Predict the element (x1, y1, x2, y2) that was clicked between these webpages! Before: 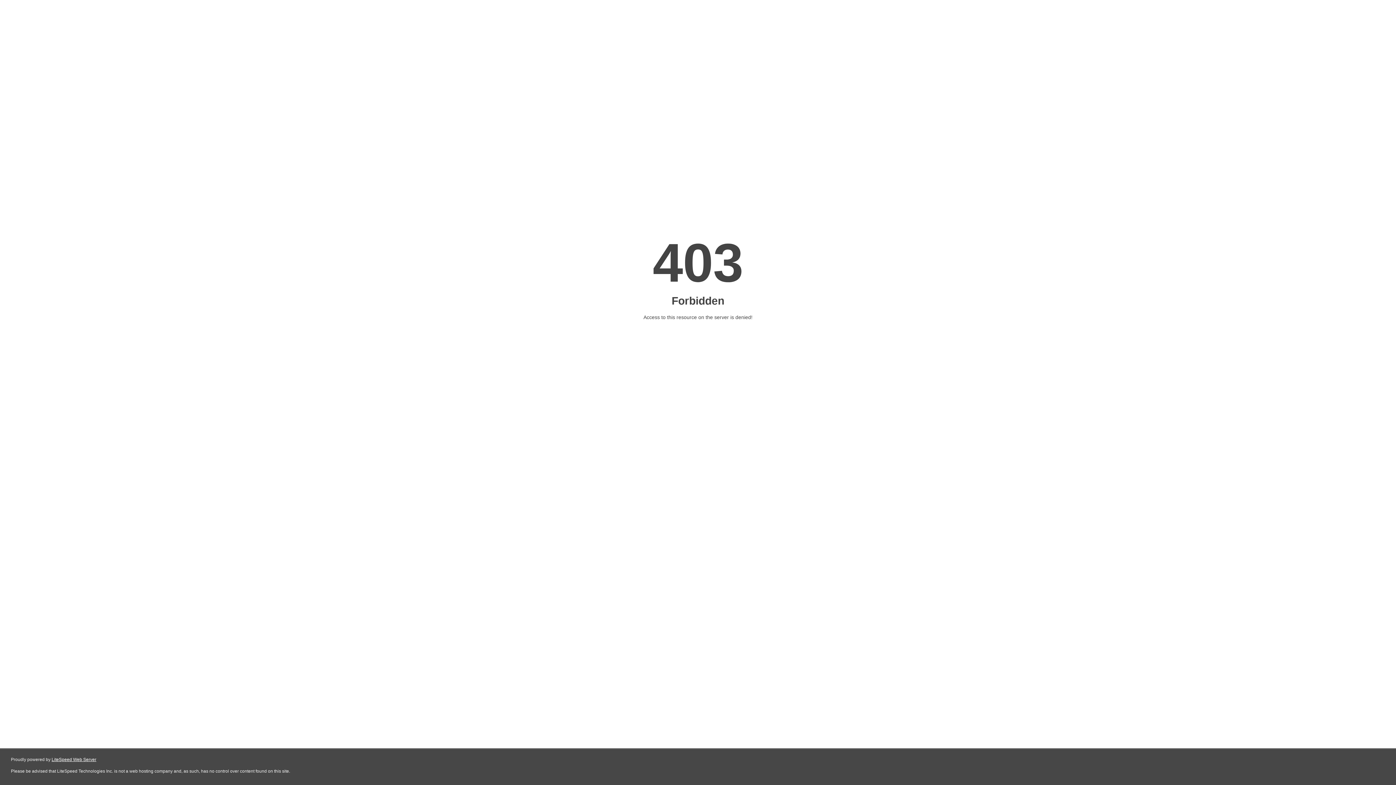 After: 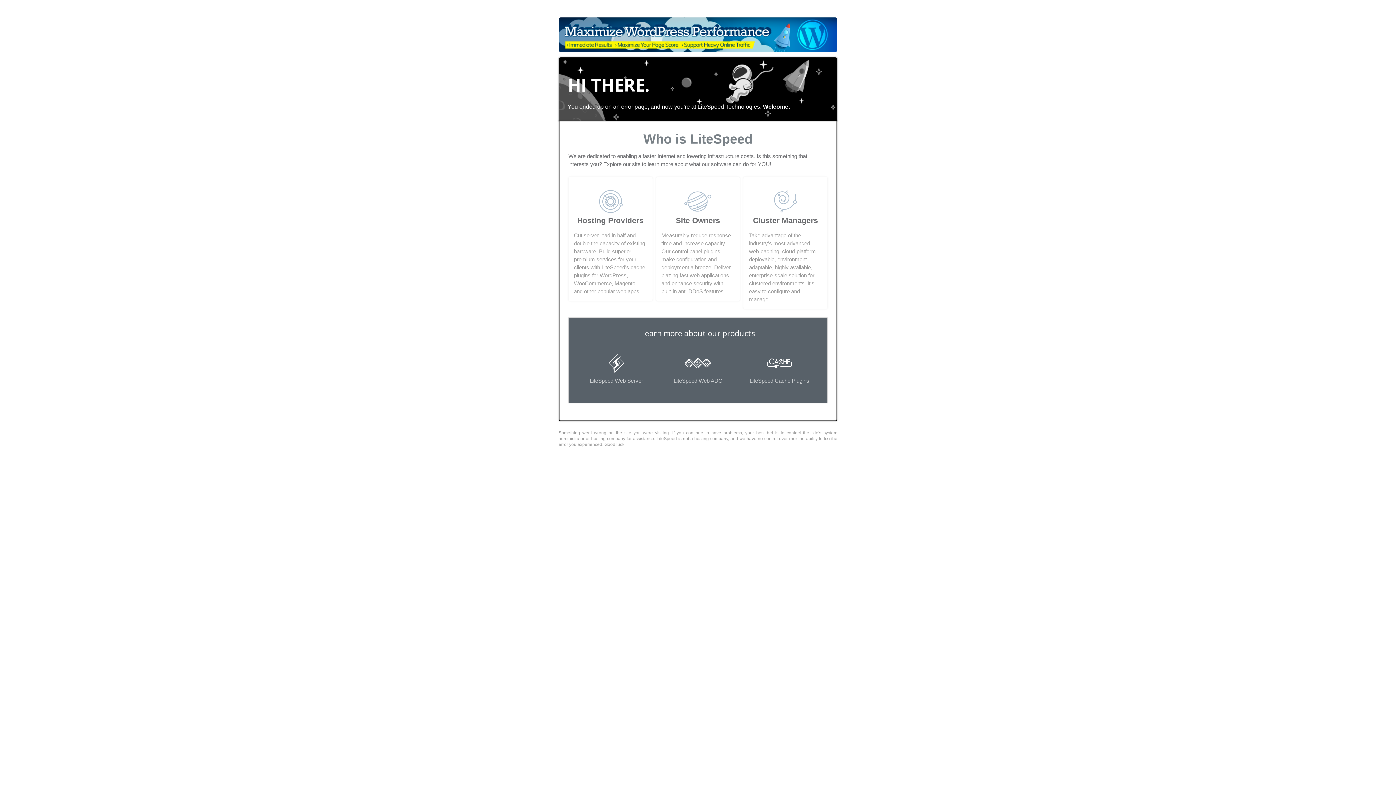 Action: bbox: (51, 757, 96, 762) label: LiteSpeed Web Server